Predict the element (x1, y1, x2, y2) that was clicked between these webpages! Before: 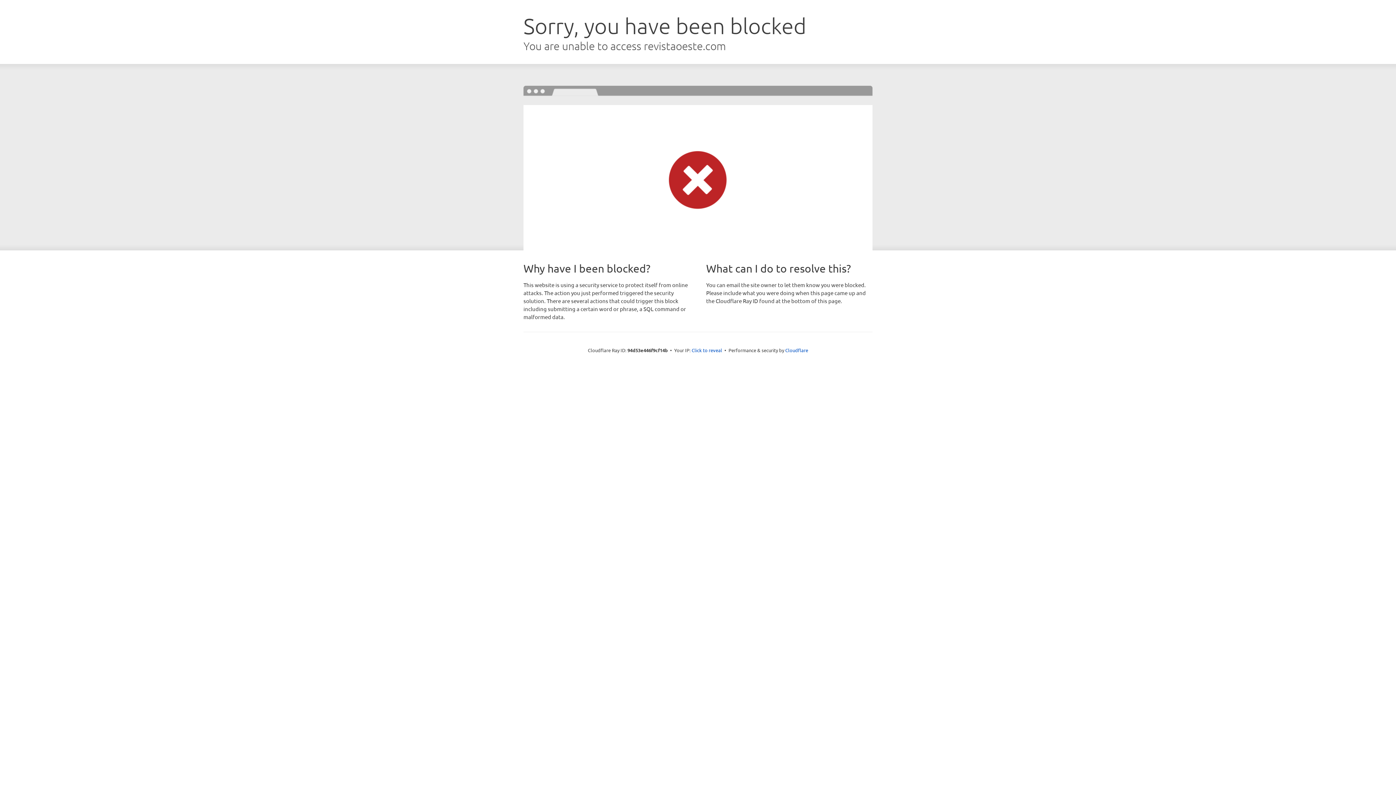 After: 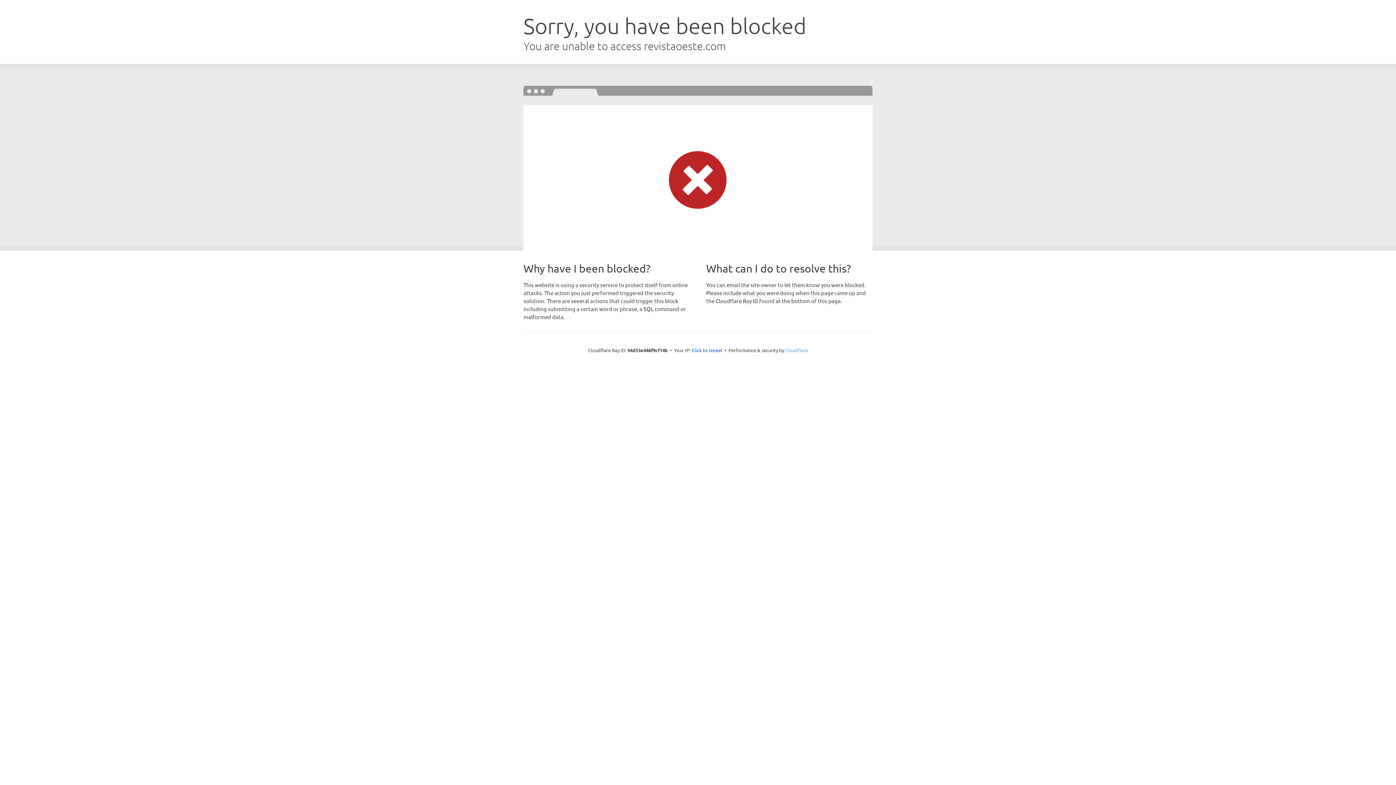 Action: bbox: (785, 347, 808, 353) label: Cloudflare